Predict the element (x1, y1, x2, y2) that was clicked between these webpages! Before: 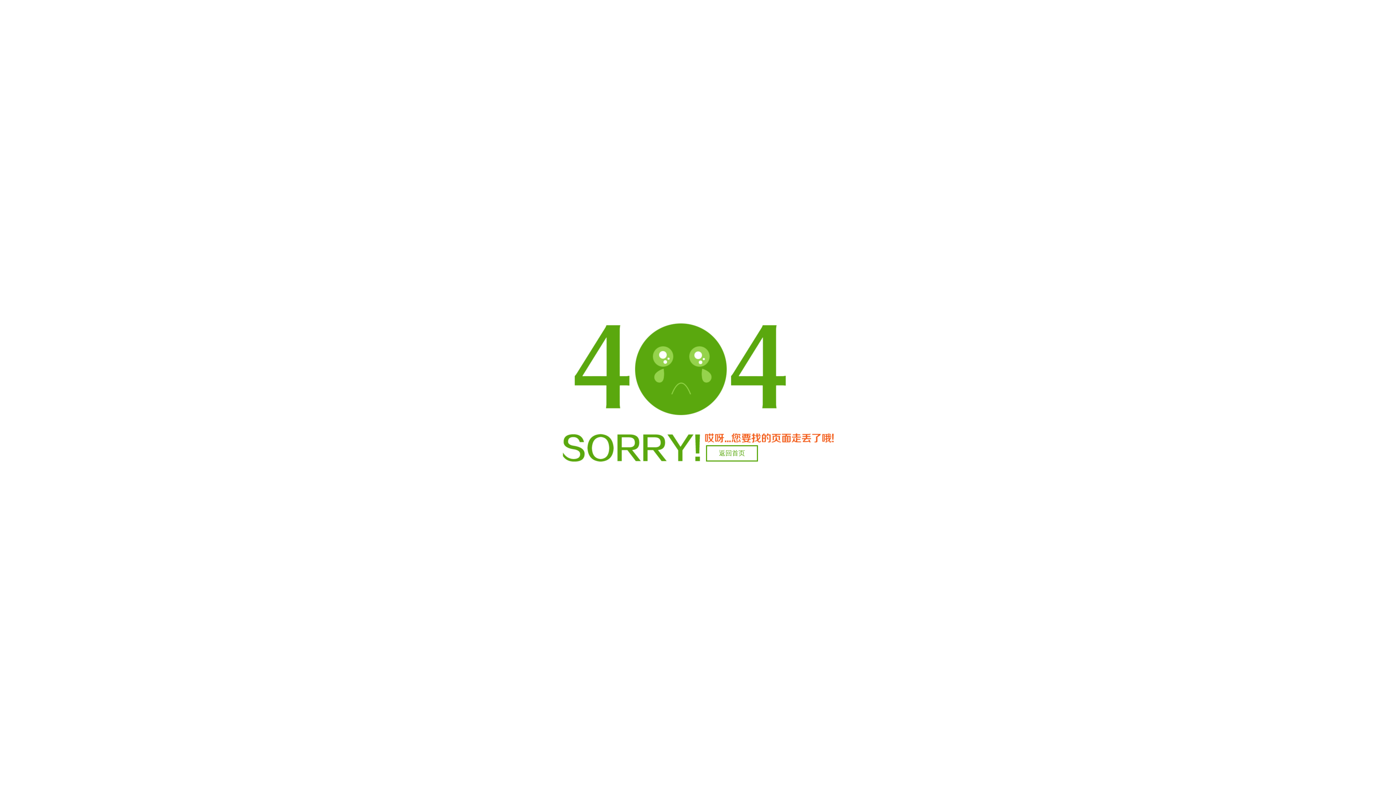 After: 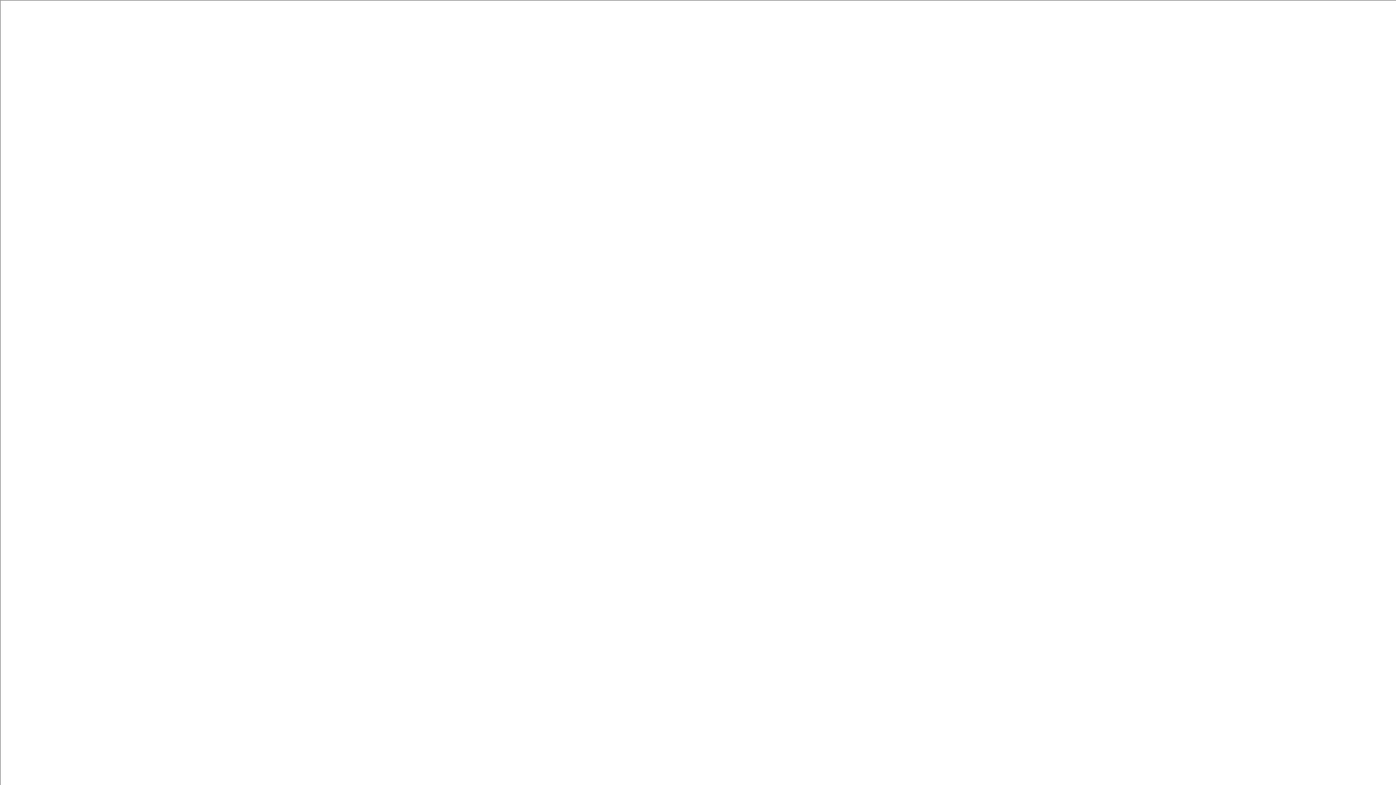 Action: bbox: (706, 445, 758, 461) label: 返回首页